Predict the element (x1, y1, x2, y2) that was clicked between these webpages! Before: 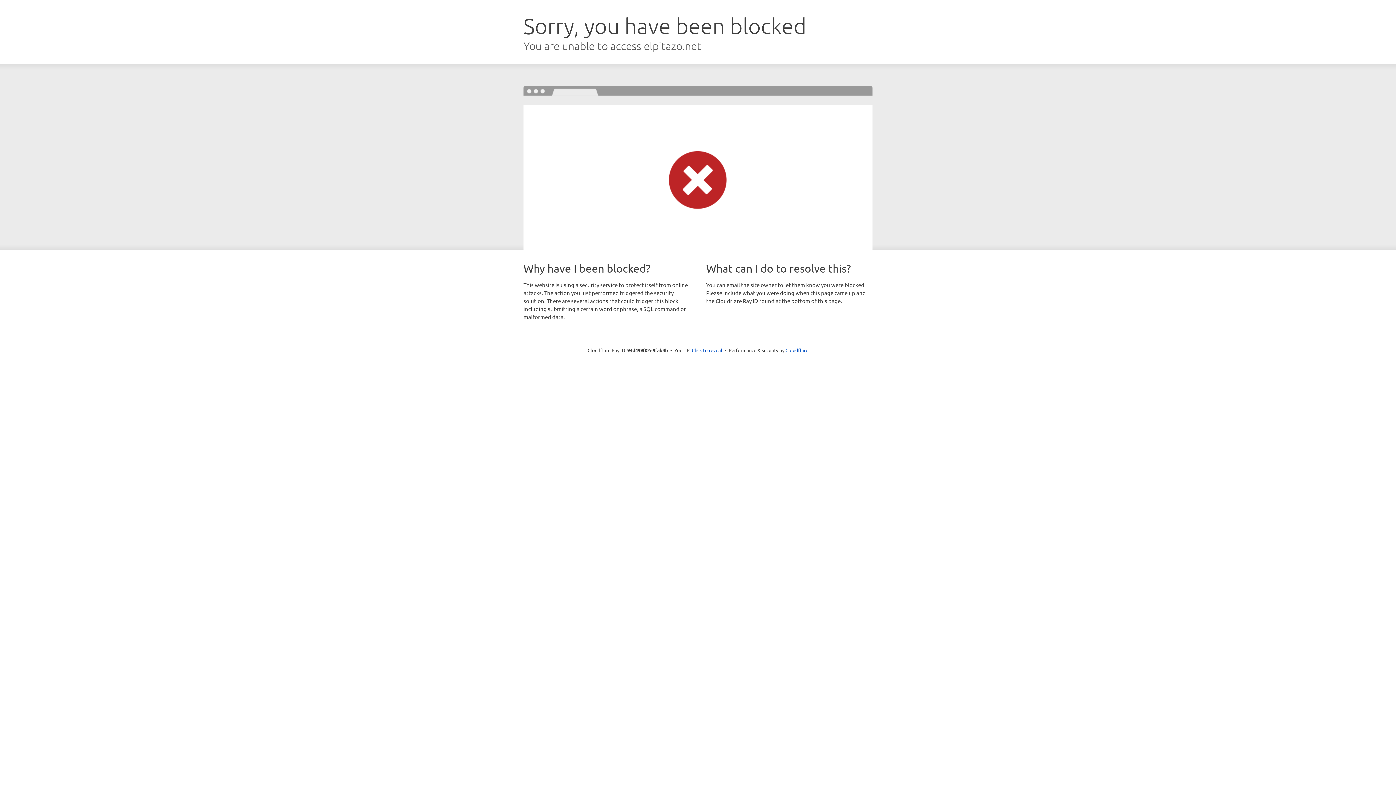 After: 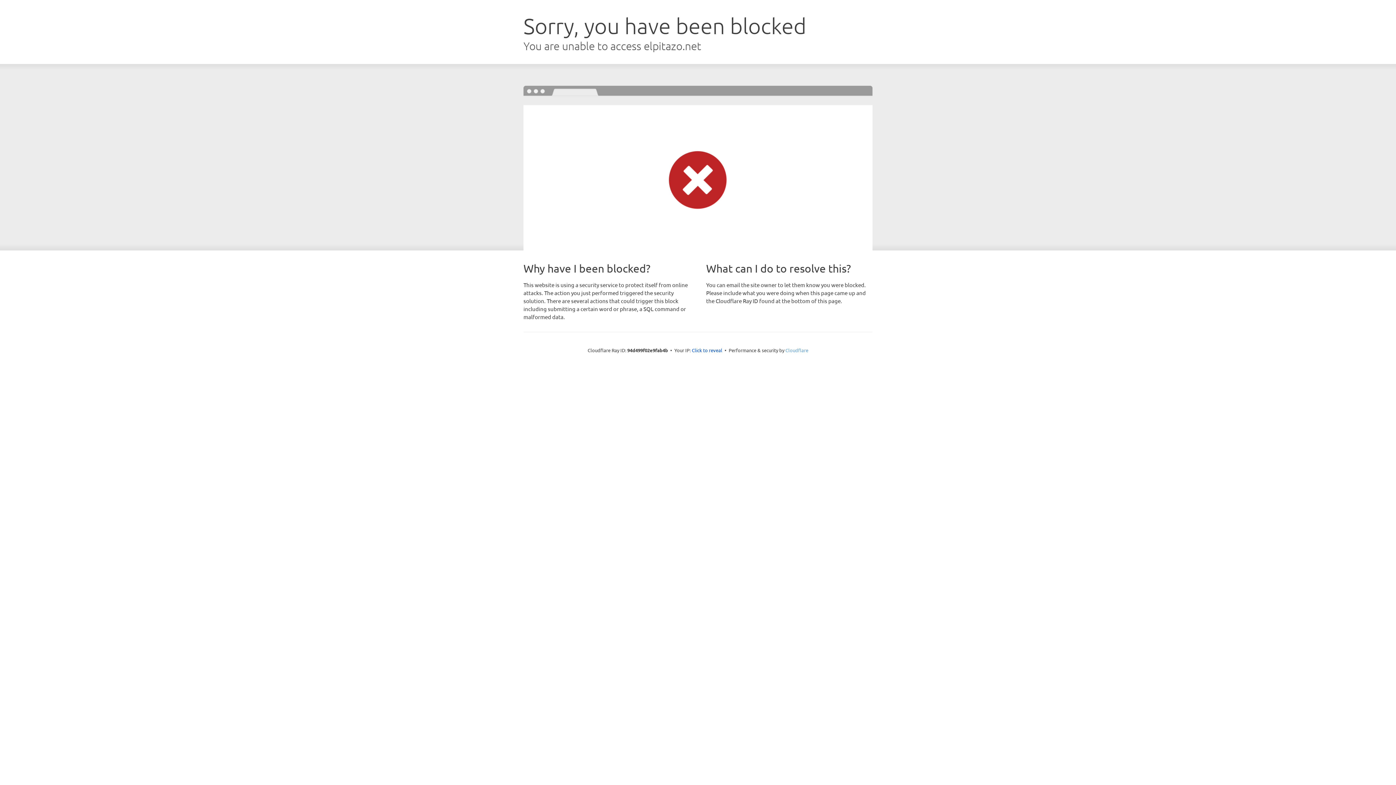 Action: label: Cloudflare bbox: (785, 347, 808, 353)